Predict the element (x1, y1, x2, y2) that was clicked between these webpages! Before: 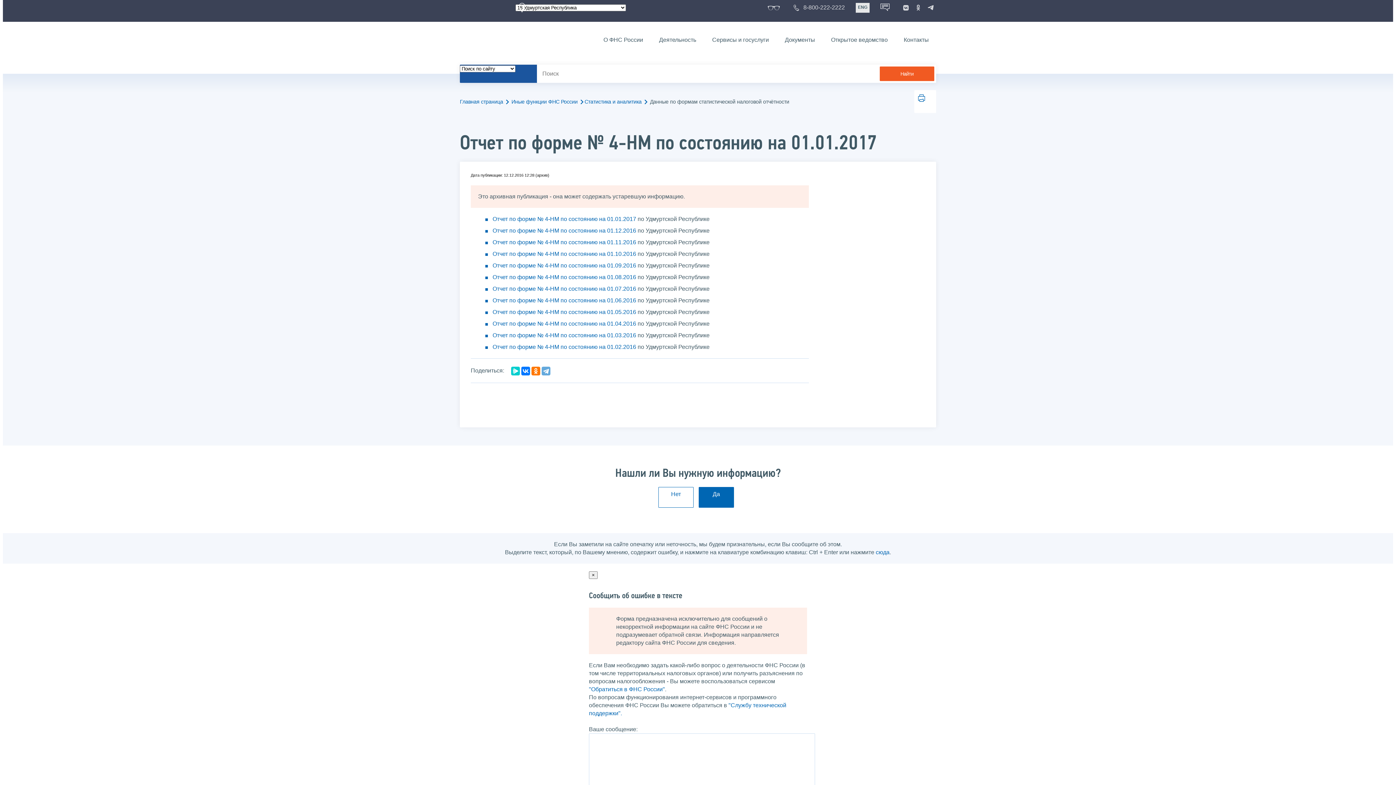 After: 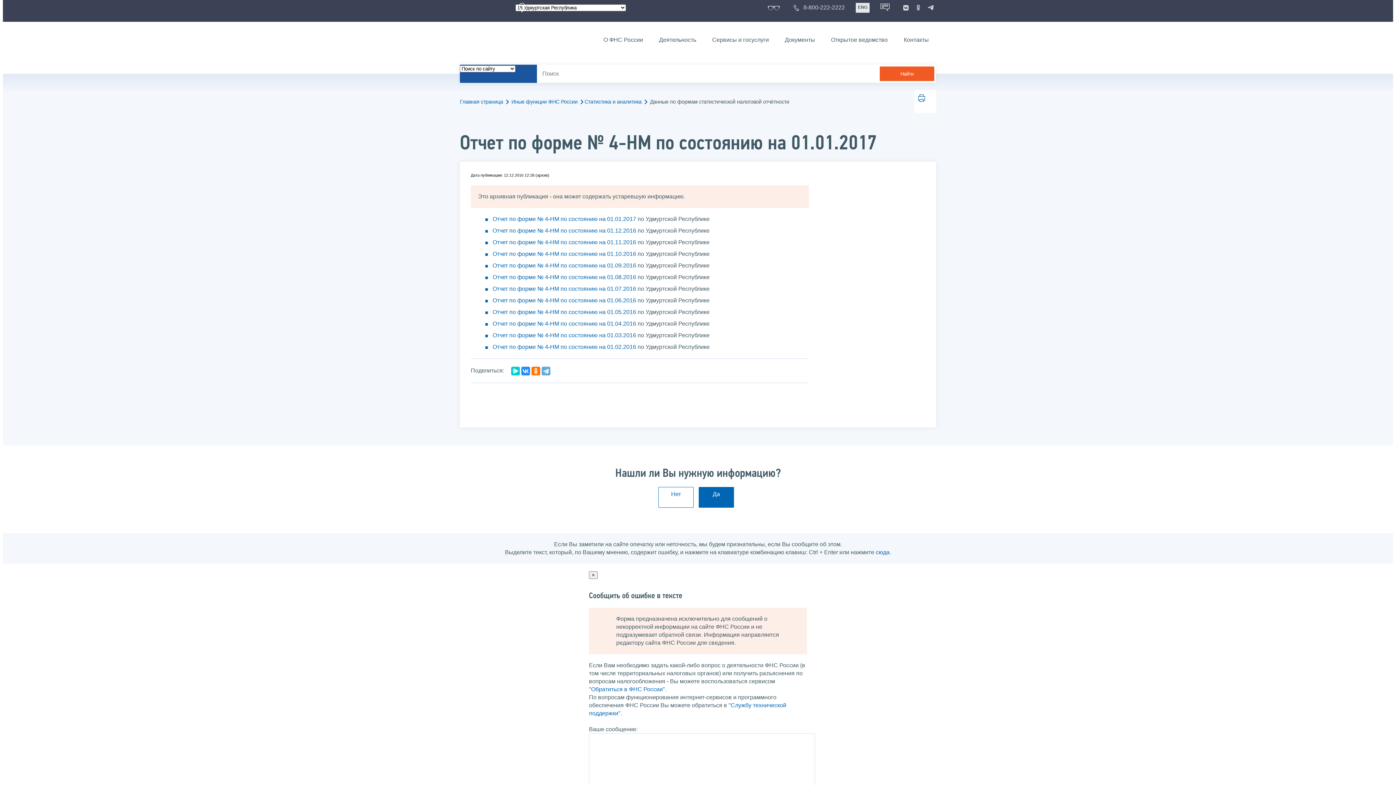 Action: bbox: (521, 366, 530, 375)